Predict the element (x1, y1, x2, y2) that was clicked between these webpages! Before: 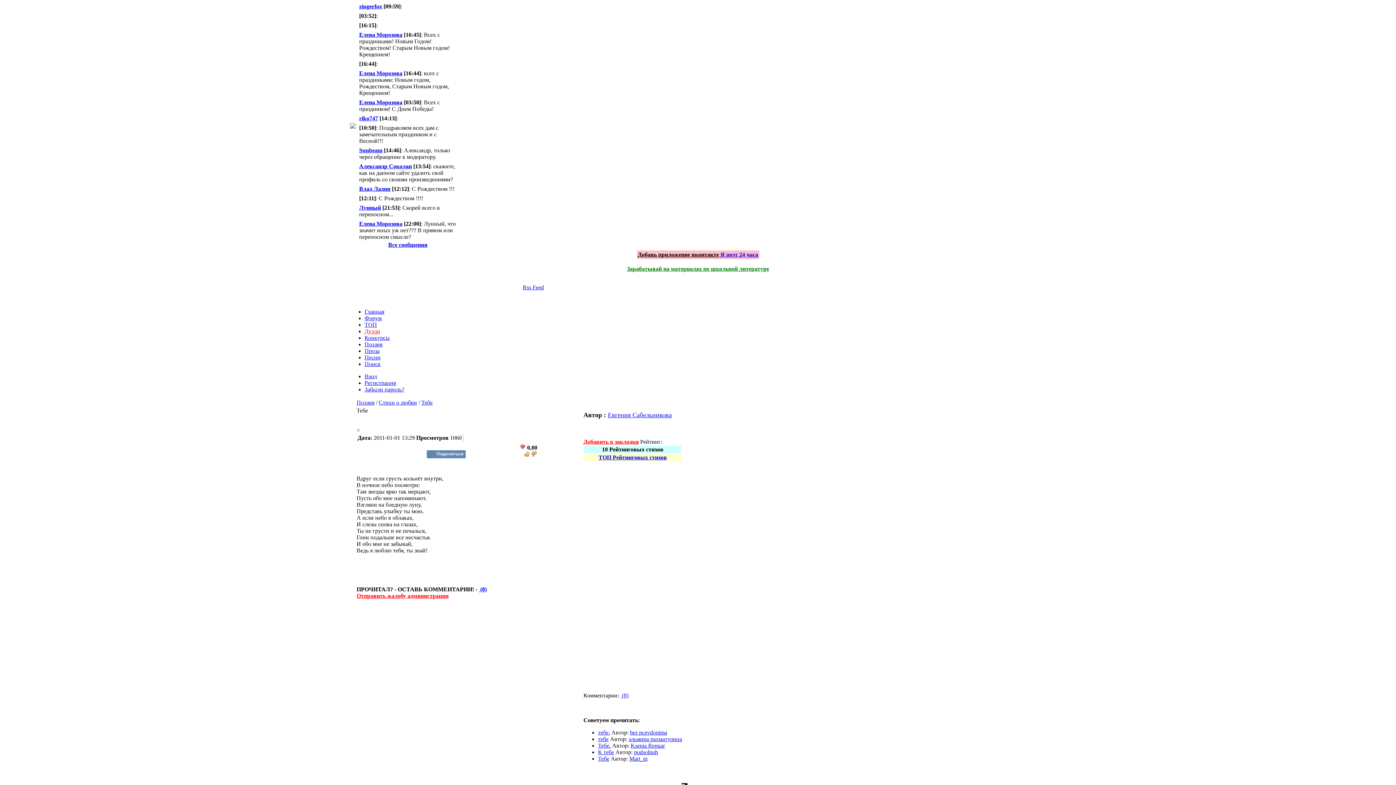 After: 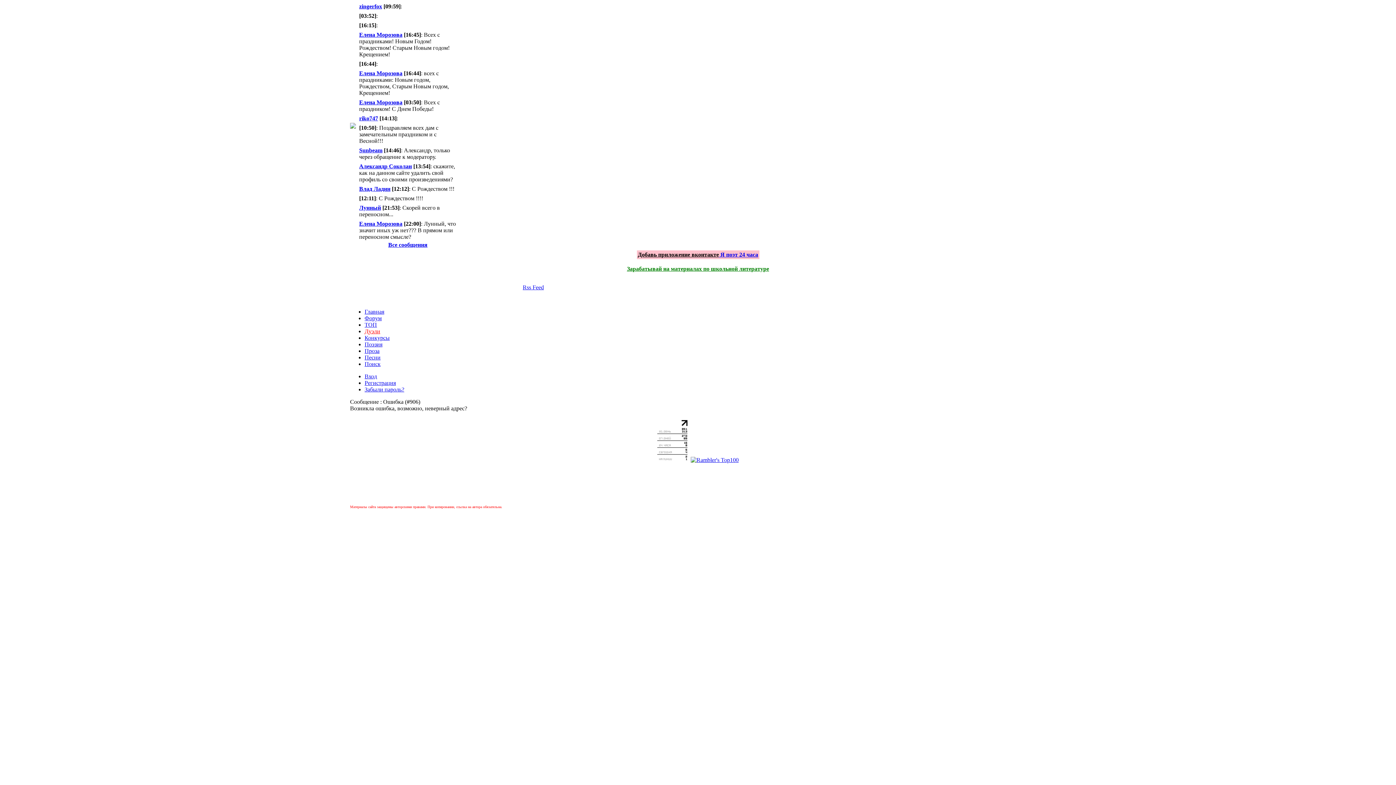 Action: bbox: (350, 123, 356, 129)